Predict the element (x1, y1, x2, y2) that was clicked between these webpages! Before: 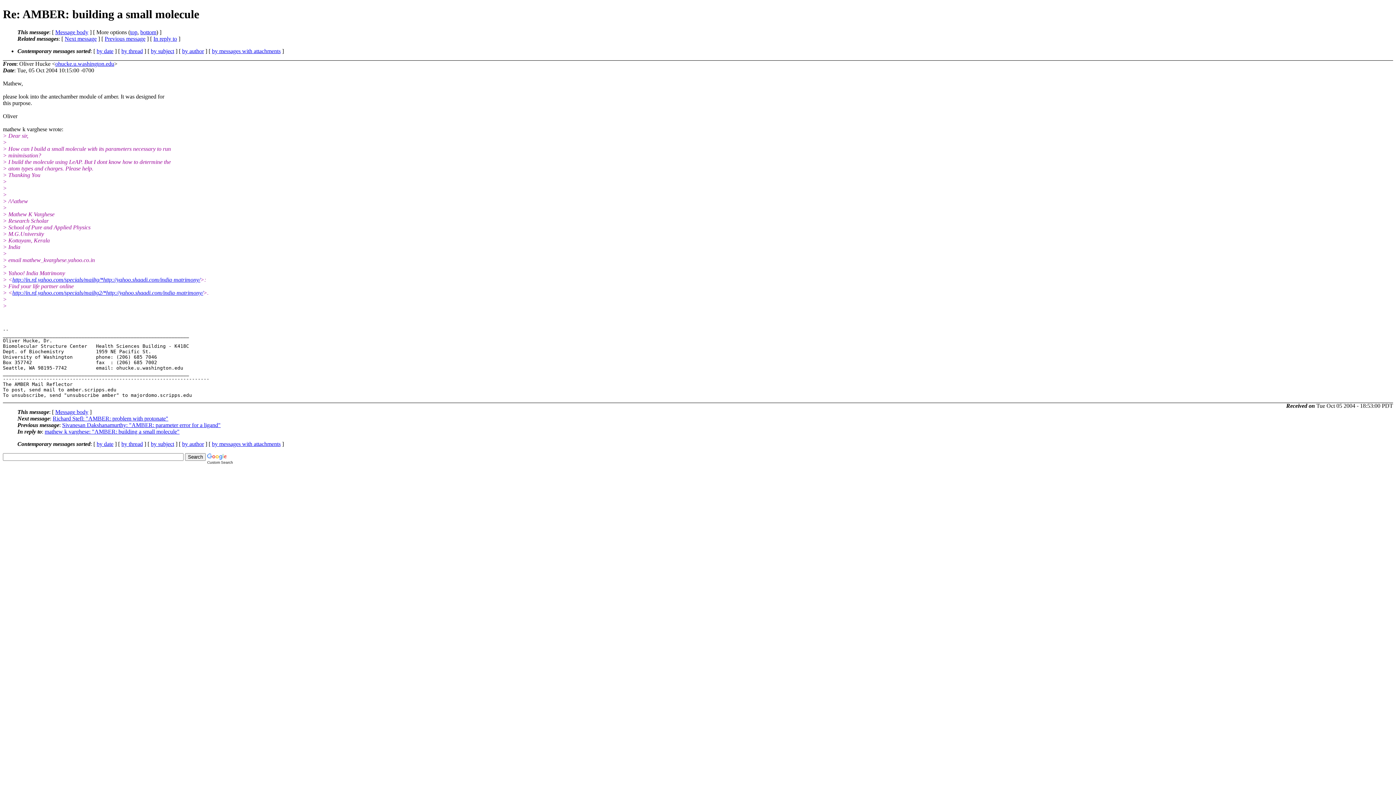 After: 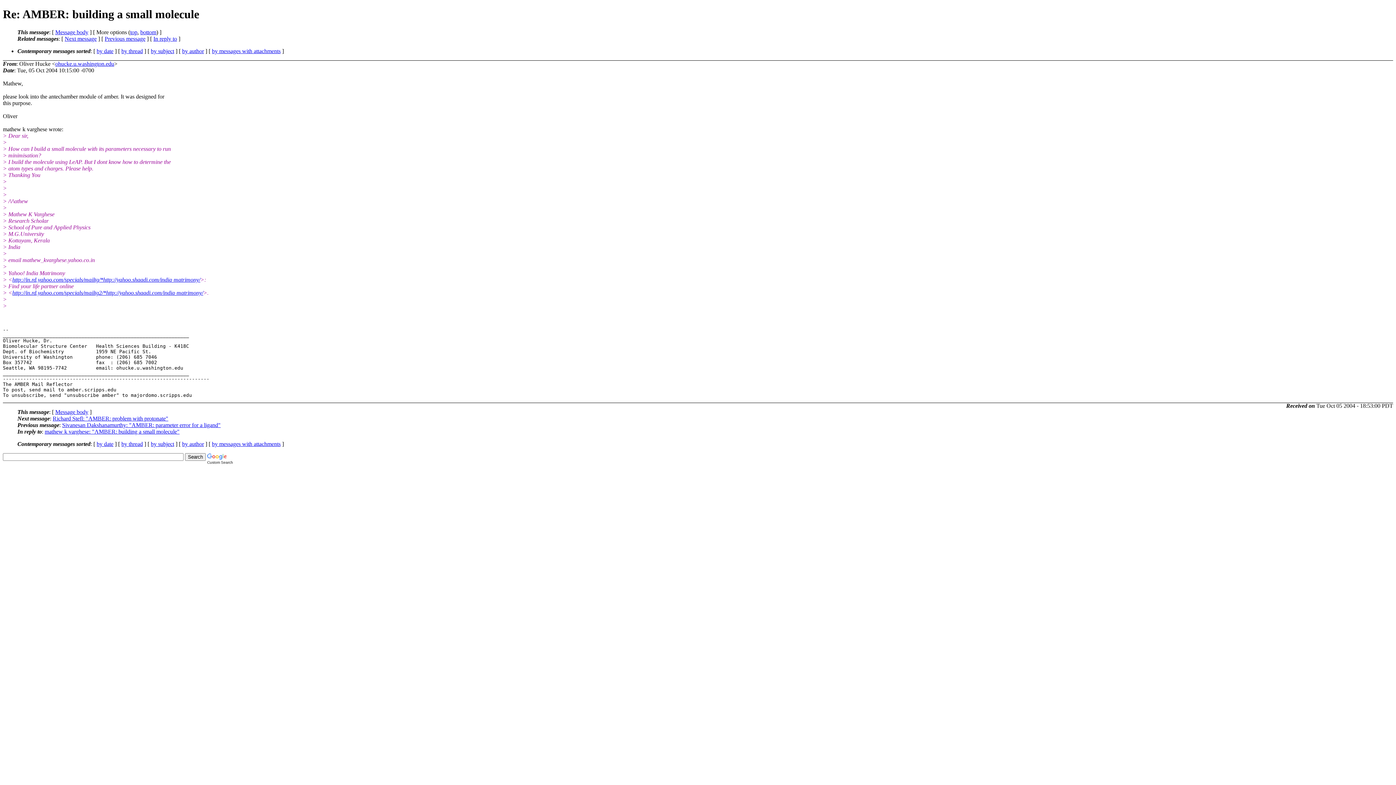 Action: label: top bbox: (130, 29, 137, 35)